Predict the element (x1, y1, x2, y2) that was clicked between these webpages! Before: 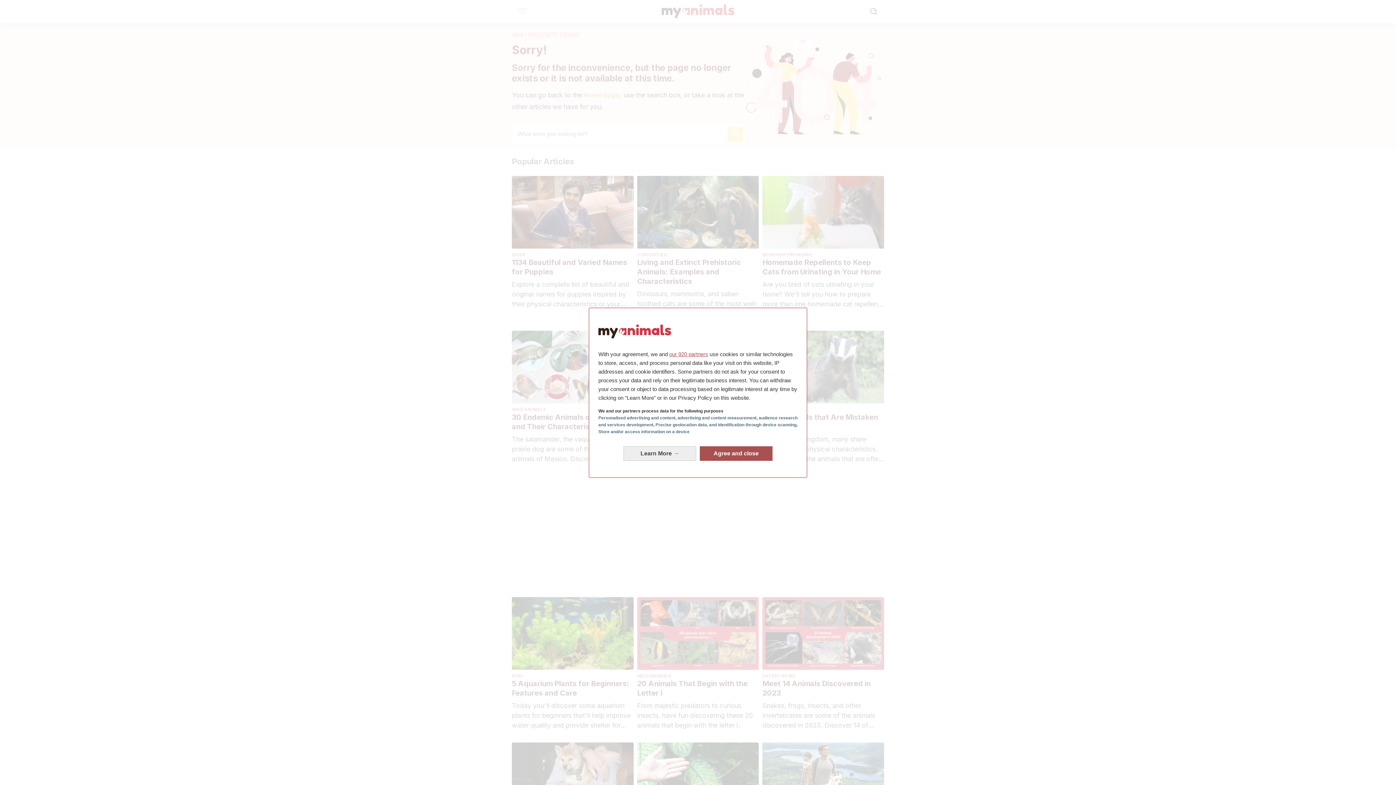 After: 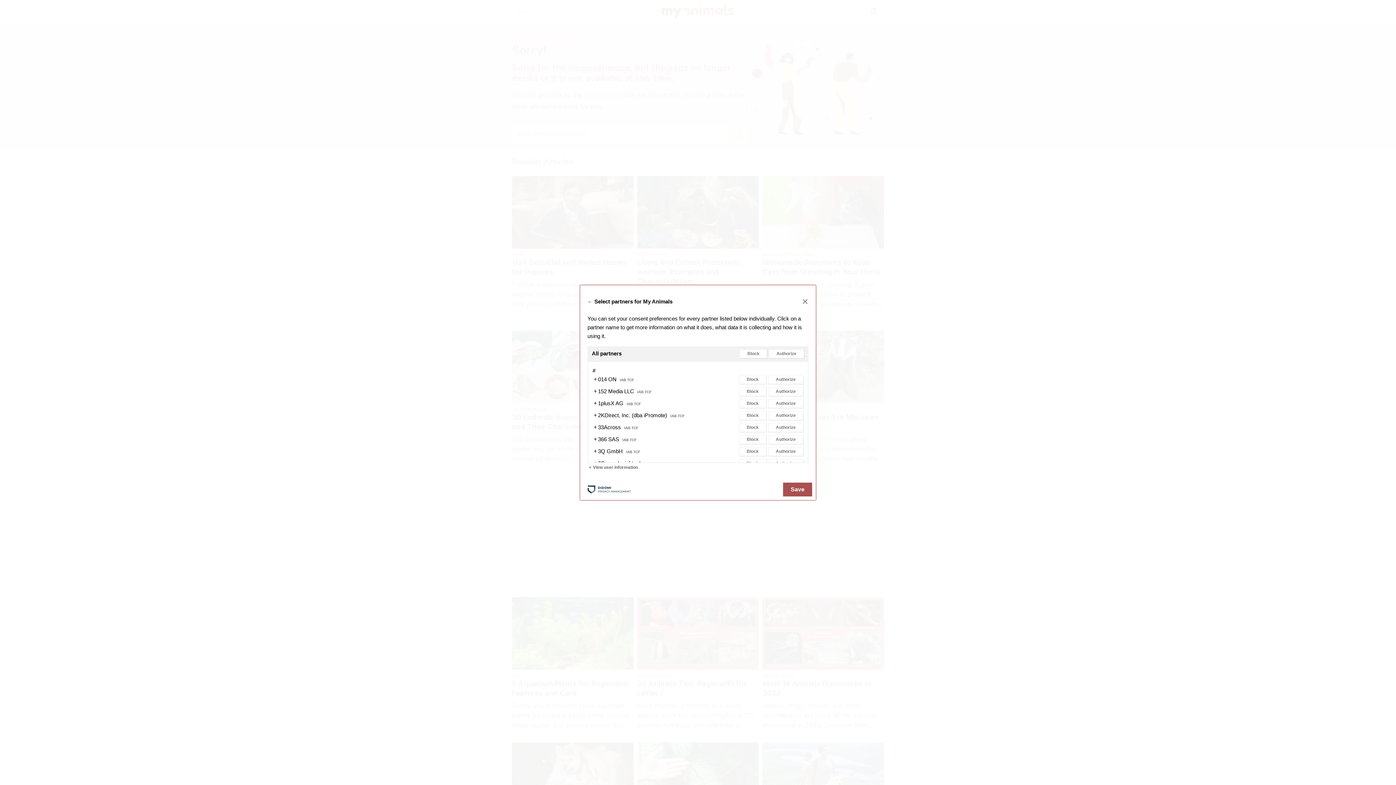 Action: bbox: (669, 351, 708, 357) label: our 920 partners